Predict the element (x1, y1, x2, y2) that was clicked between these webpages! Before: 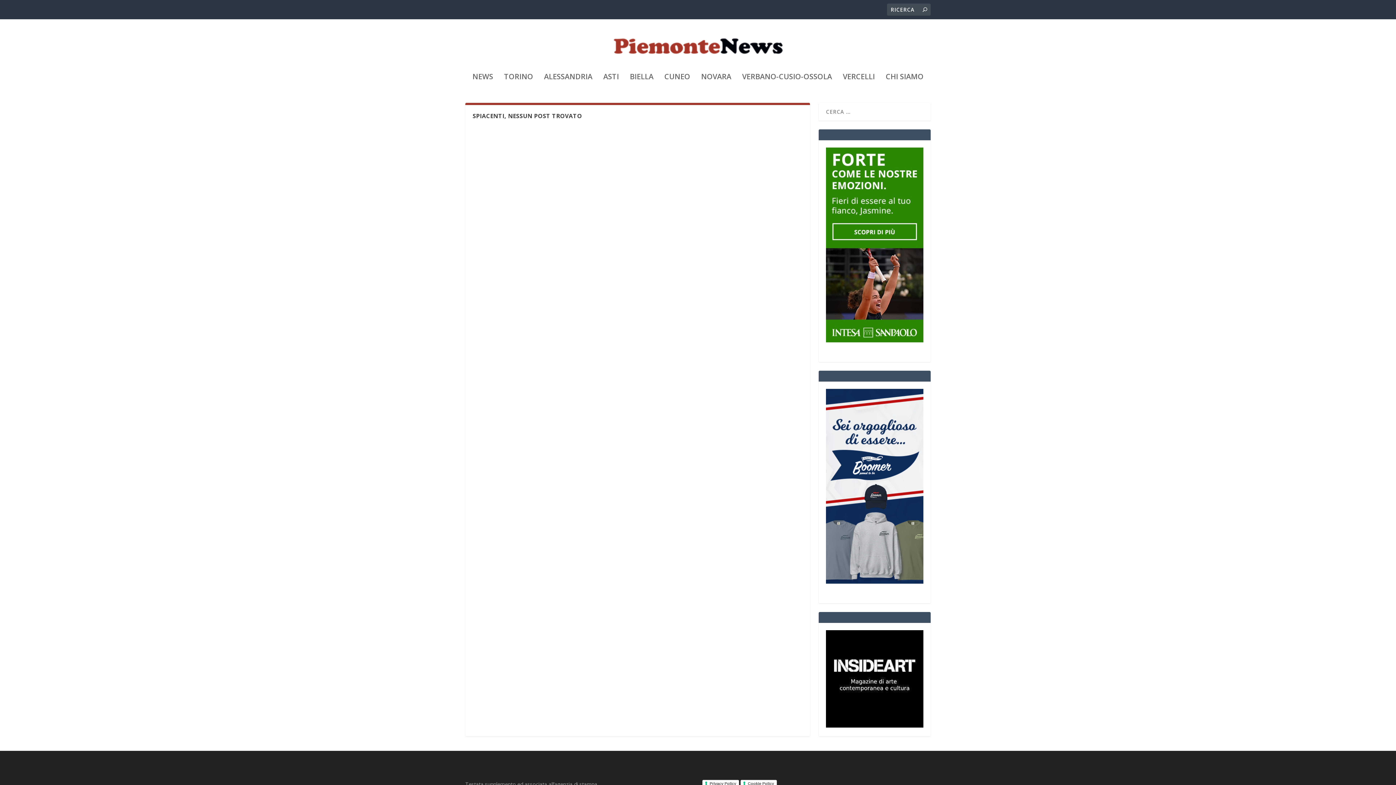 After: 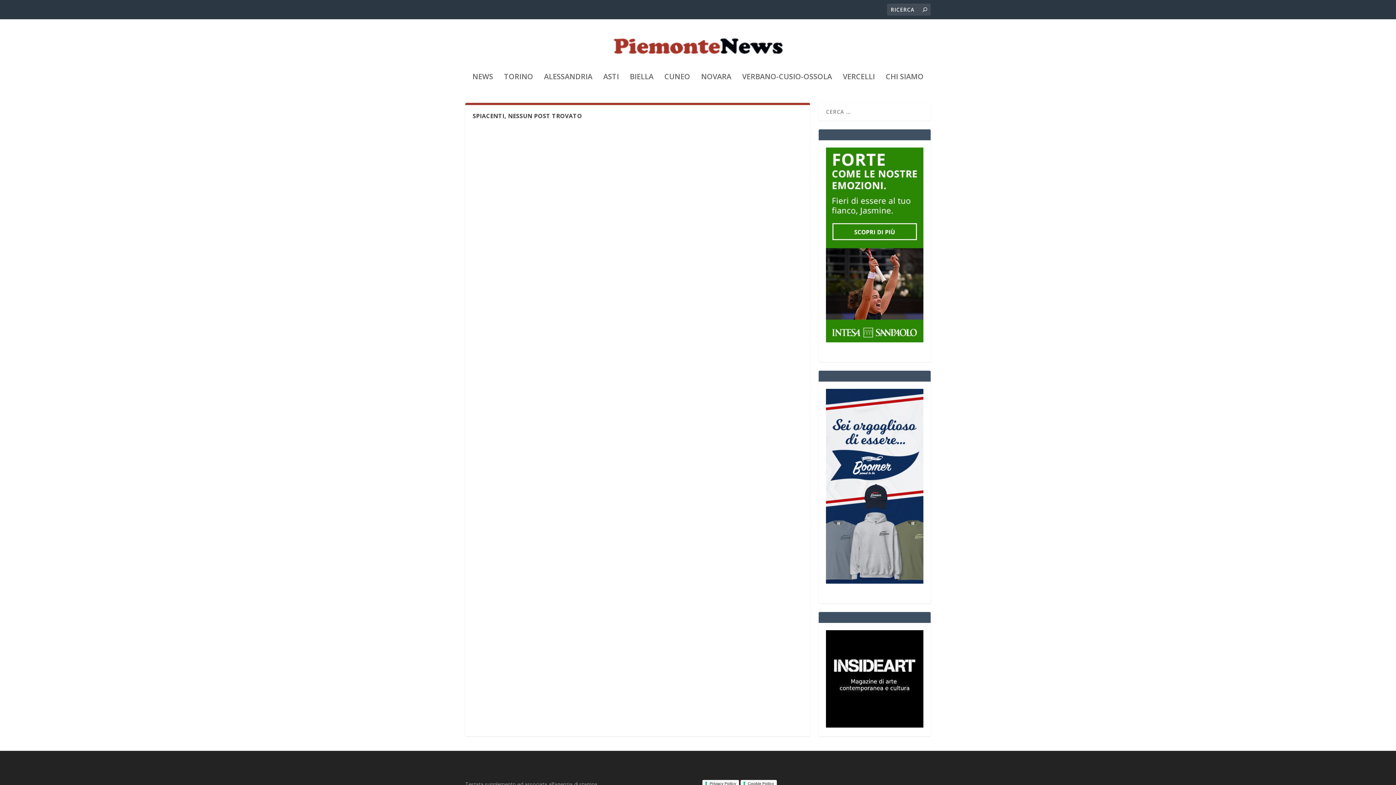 Action: bbox: (826, 337, 923, 344)